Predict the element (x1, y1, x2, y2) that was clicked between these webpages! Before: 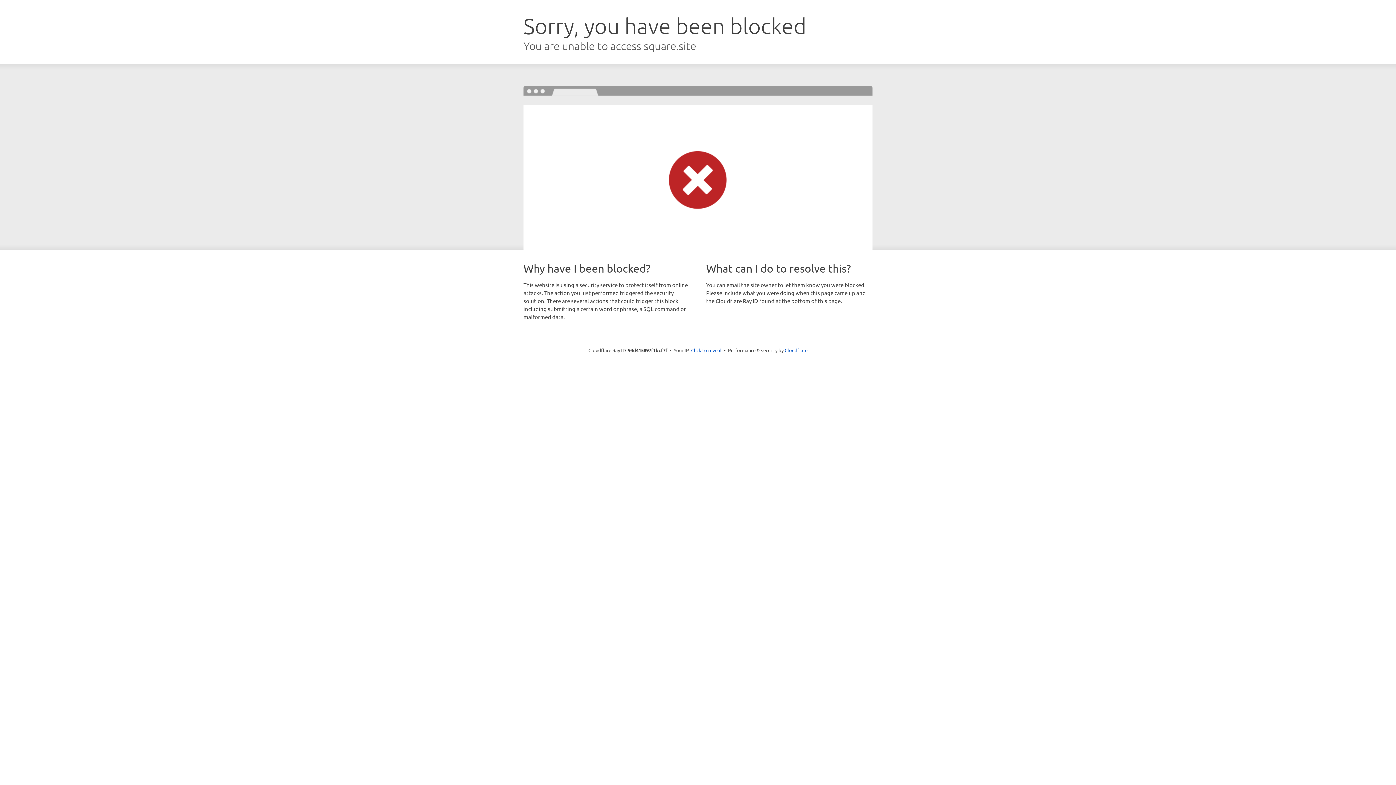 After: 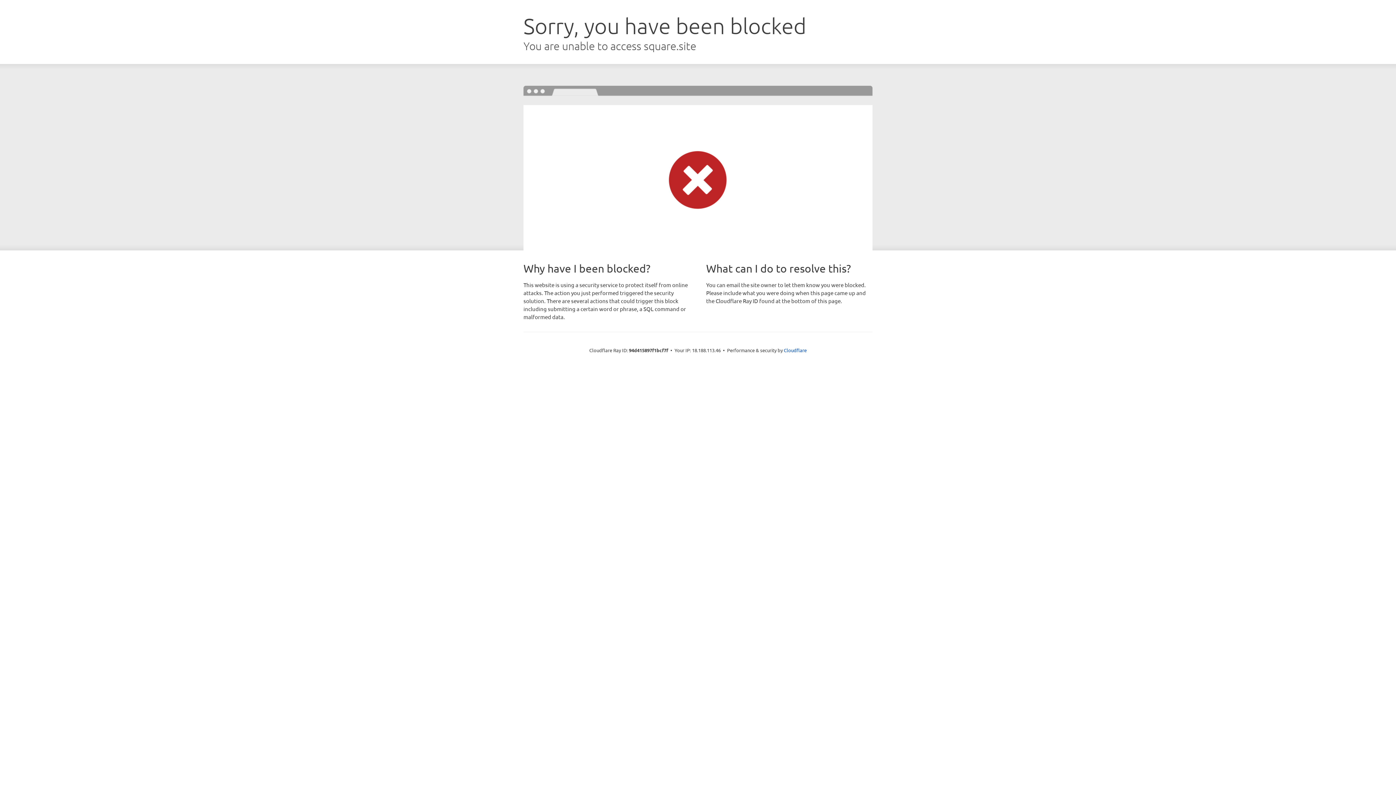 Action: label: Click to reveal bbox: (691, 346, 721, 353)